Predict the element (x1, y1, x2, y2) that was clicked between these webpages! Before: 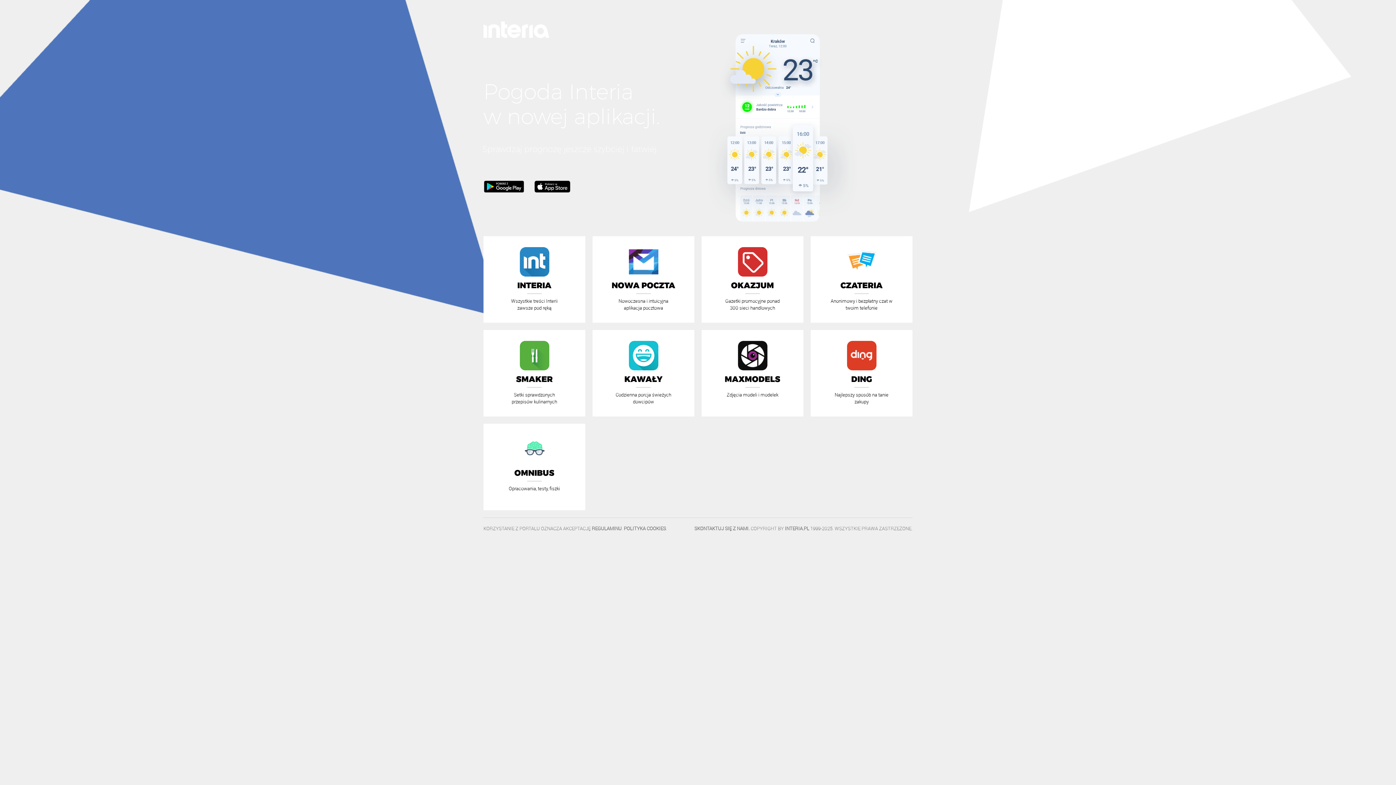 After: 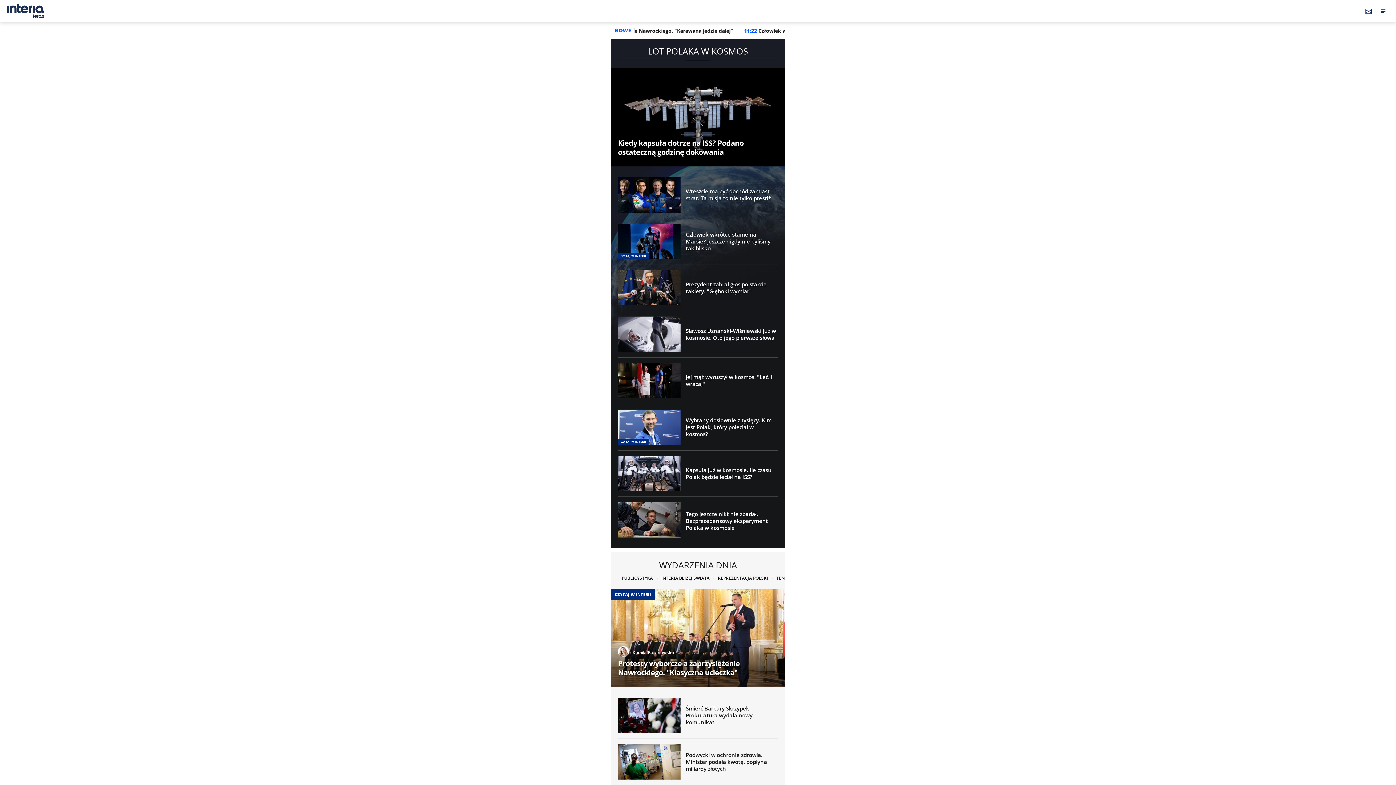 Action: bbox: (483, 18, 549, 40)